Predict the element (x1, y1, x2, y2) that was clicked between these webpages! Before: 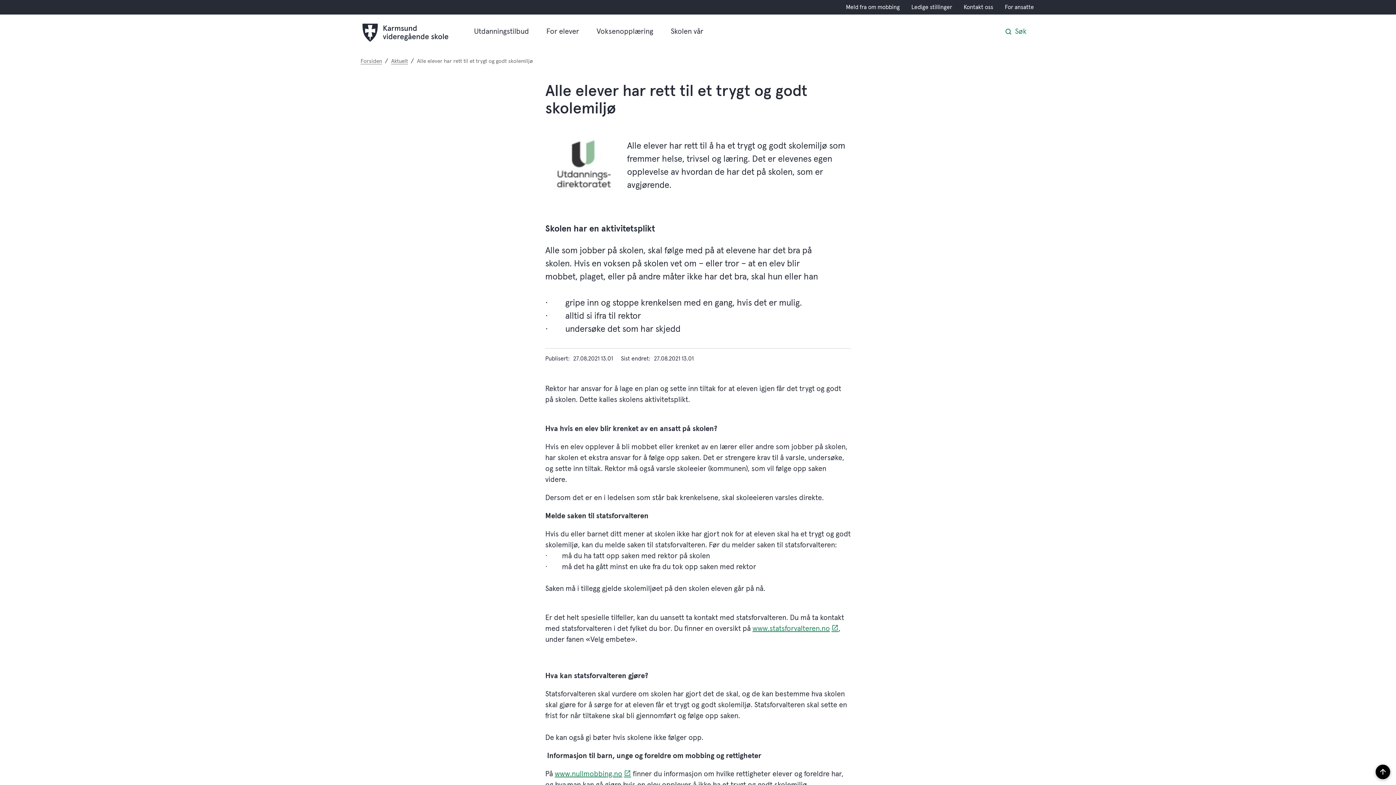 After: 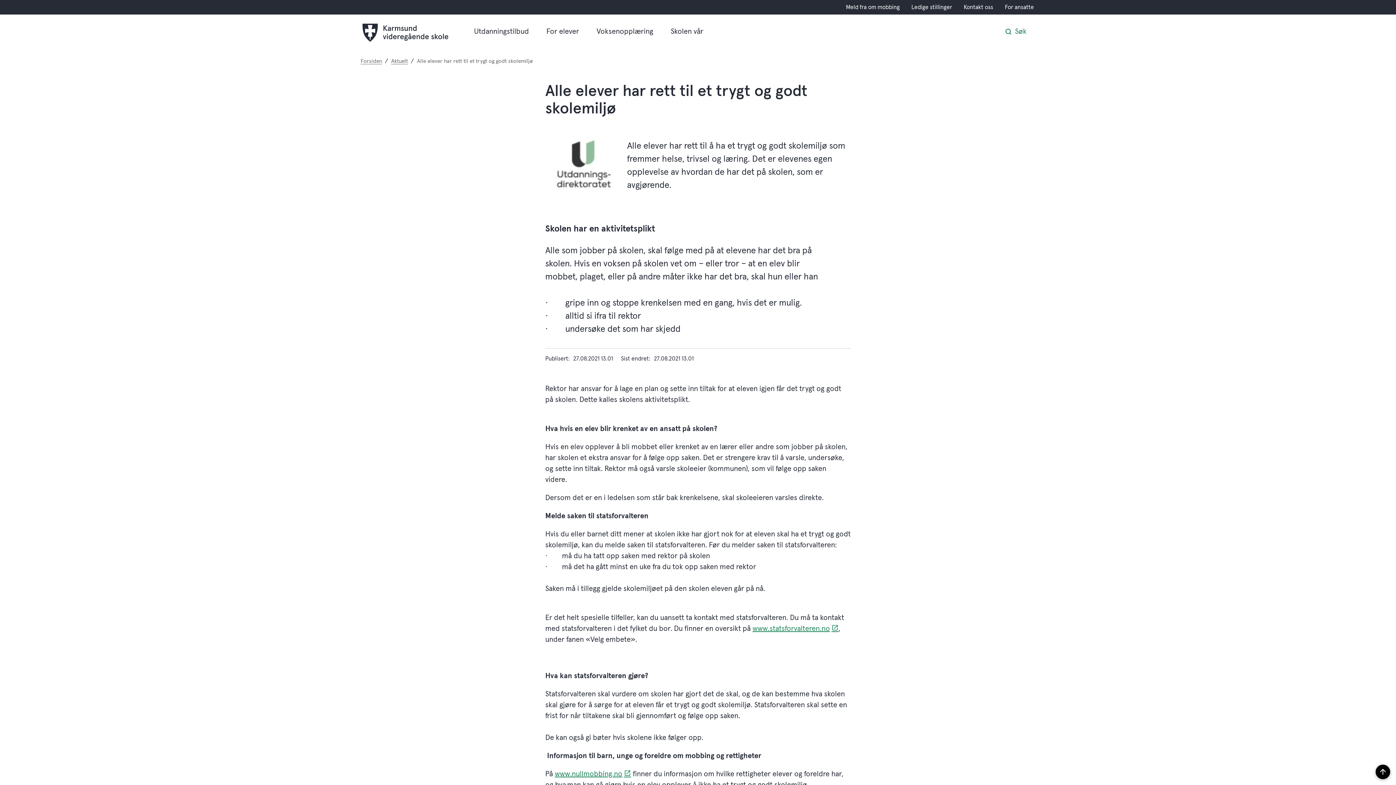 Action: bbox: (674, 625, 752, 632) label: Du finner en oversikt på 